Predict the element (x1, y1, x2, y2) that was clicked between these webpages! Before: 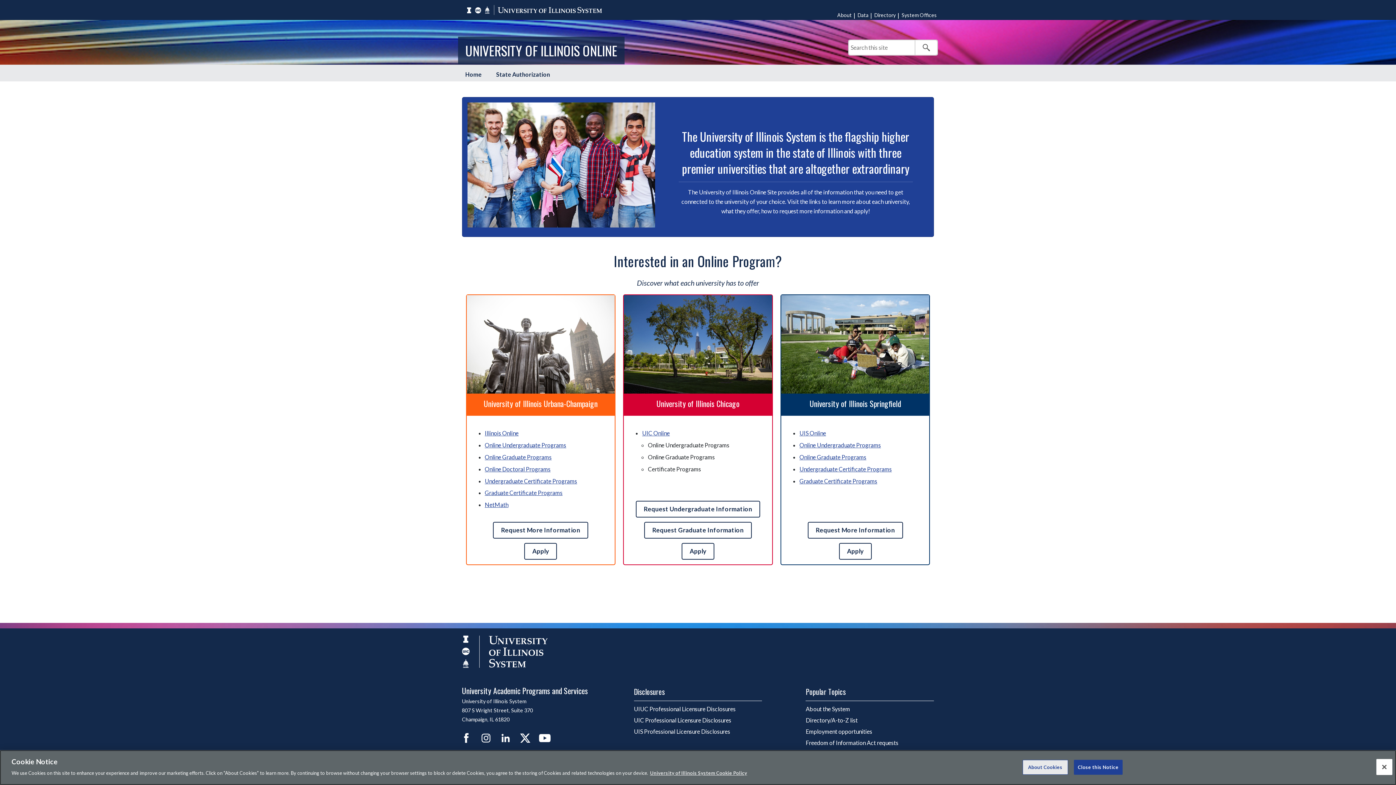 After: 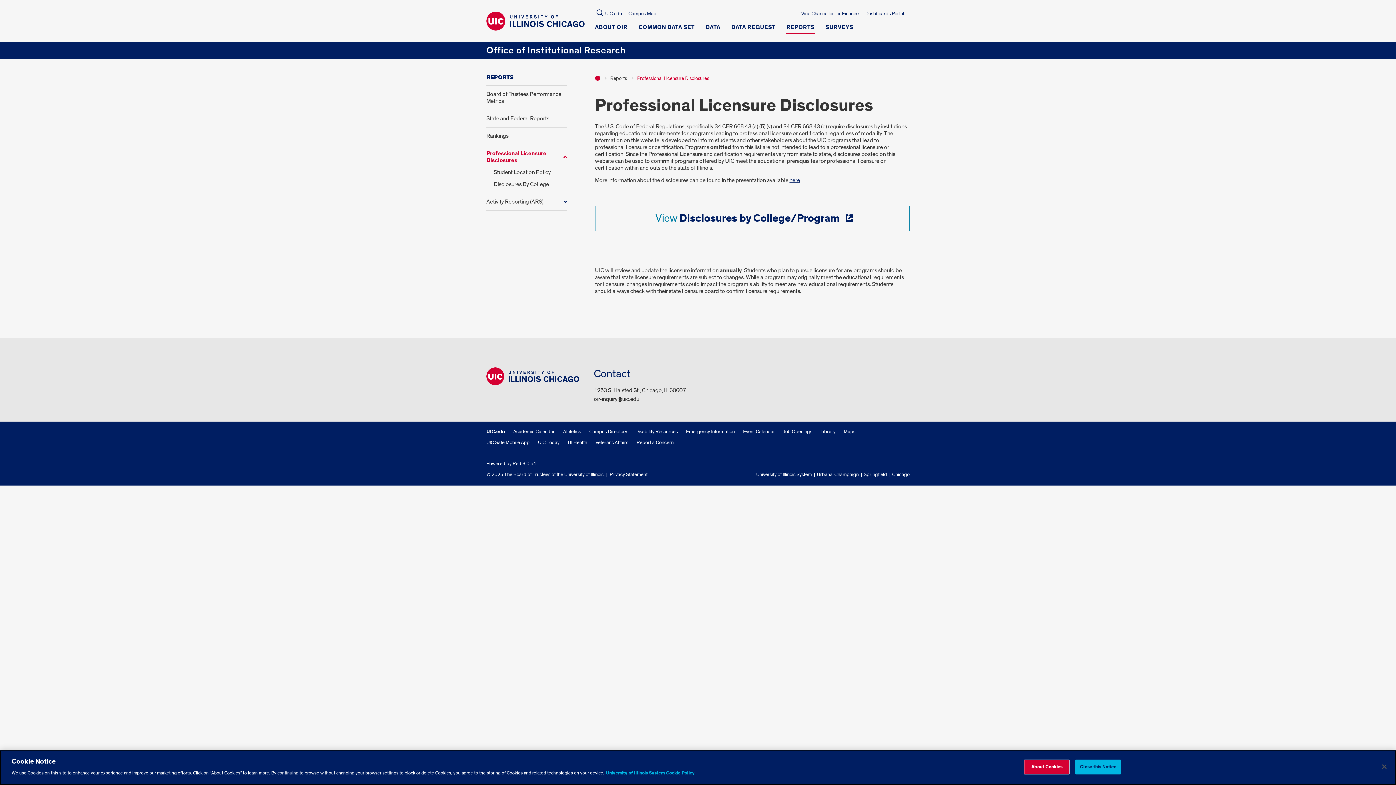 Action: label: UIC Professional Licensure Disclosures bbox: (634, 714, 762, 726)